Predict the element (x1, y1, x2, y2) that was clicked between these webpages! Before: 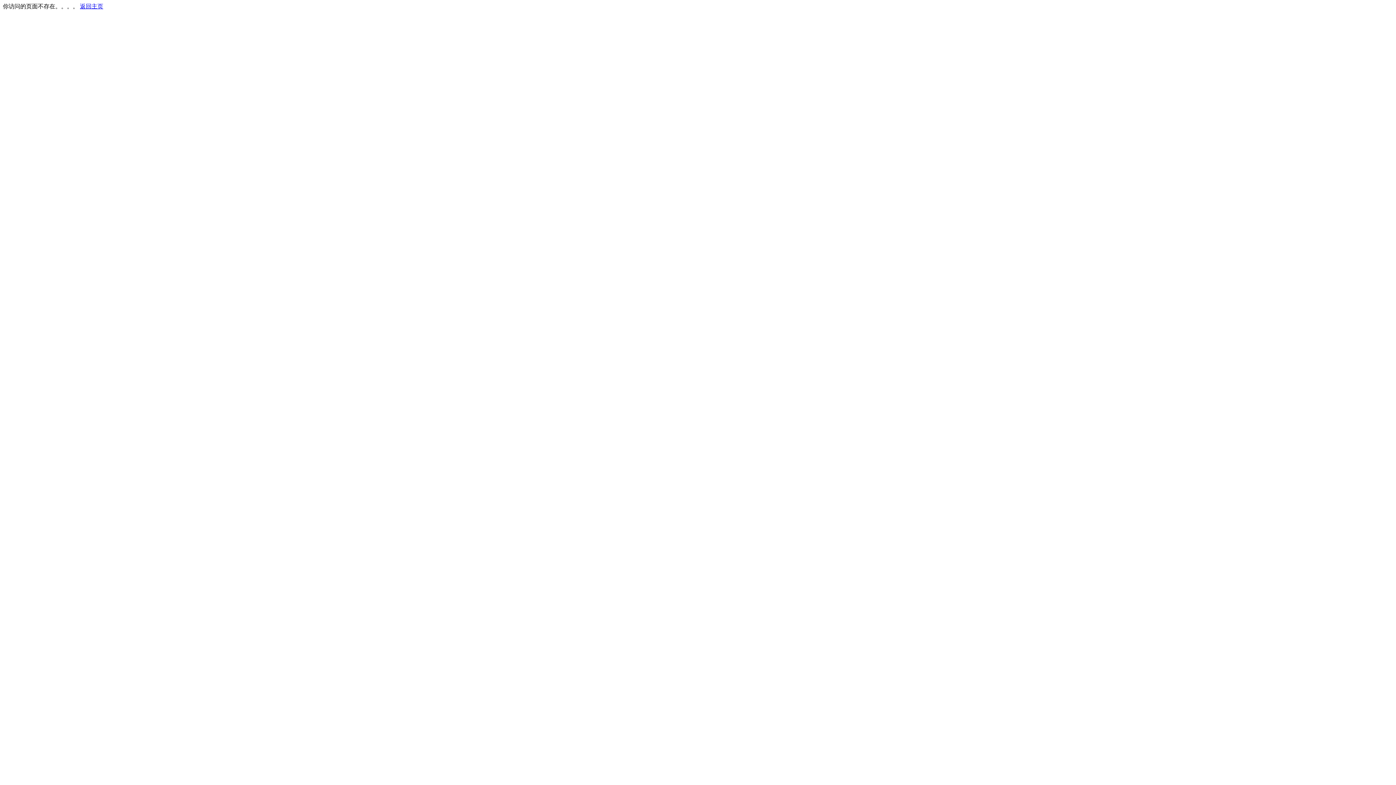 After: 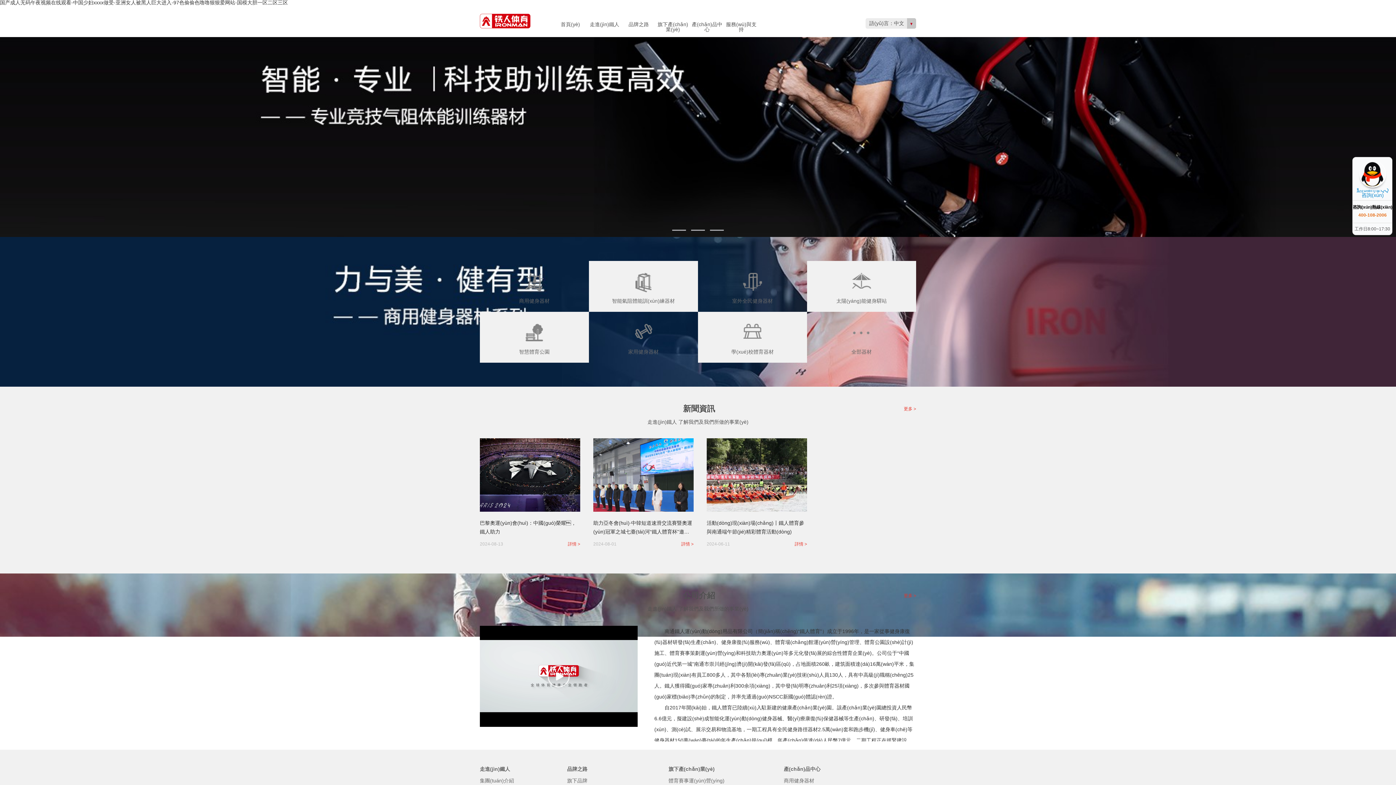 Action: bbox: (80, 3, 103, 9) label: 返回主页